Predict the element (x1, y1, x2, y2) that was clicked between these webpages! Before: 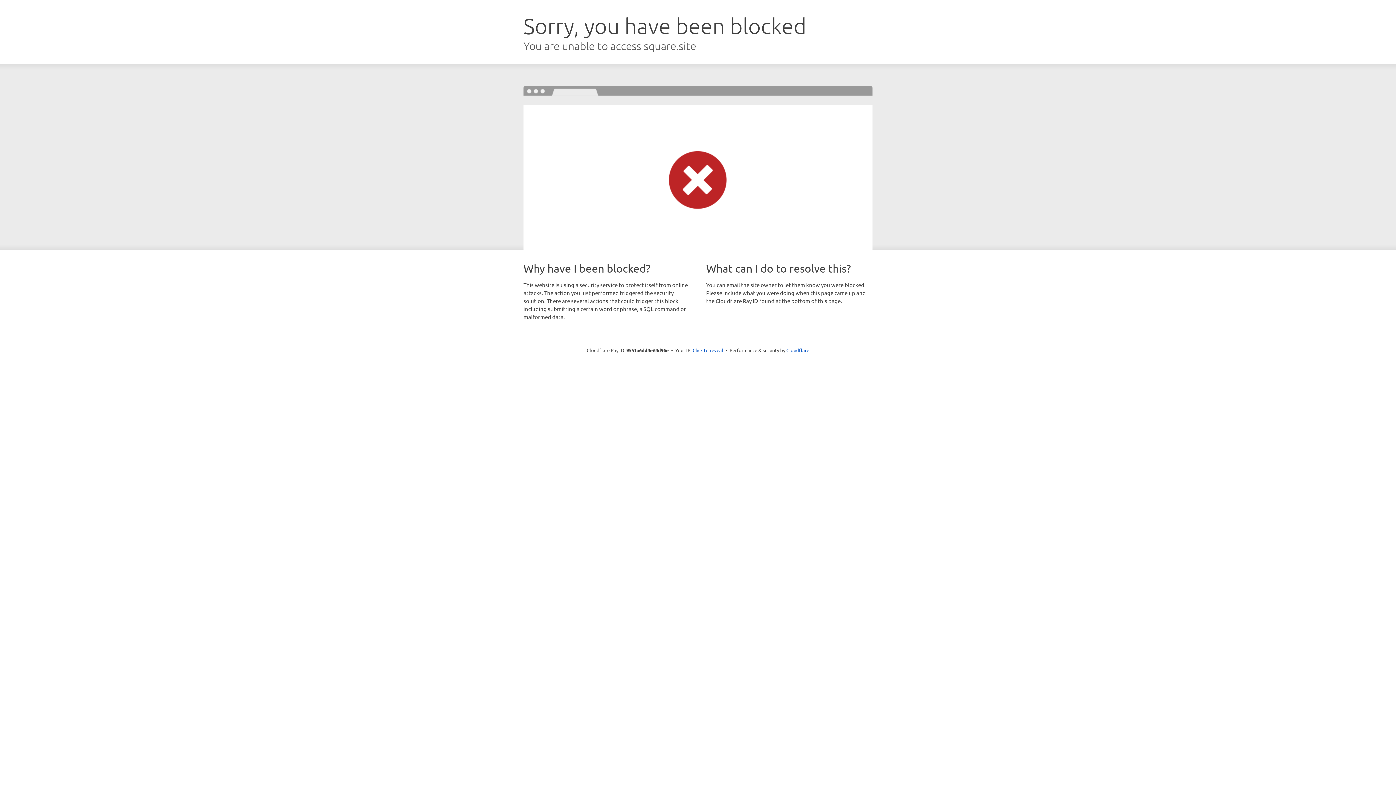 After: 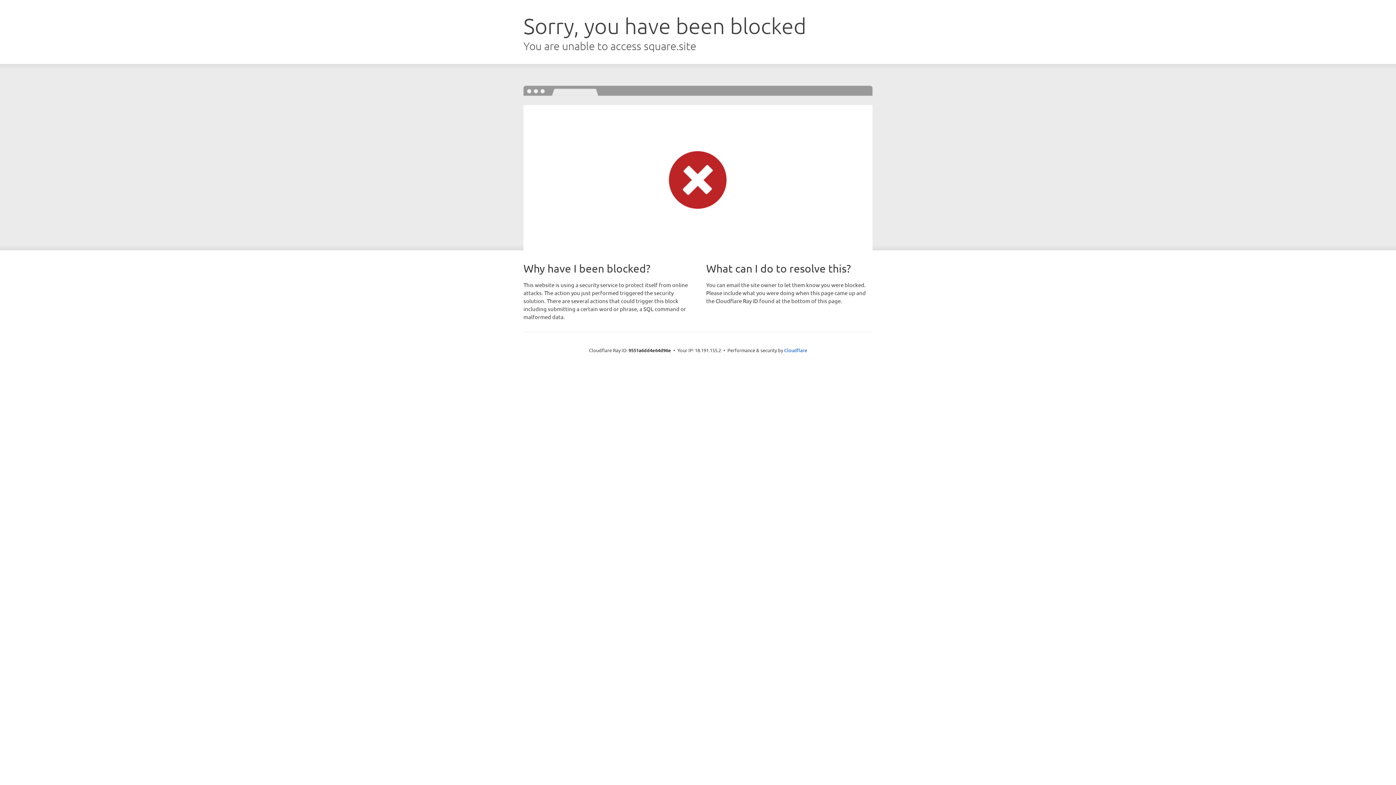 Action: label: Click to reveal bbox: (692, 346, 723, 353)